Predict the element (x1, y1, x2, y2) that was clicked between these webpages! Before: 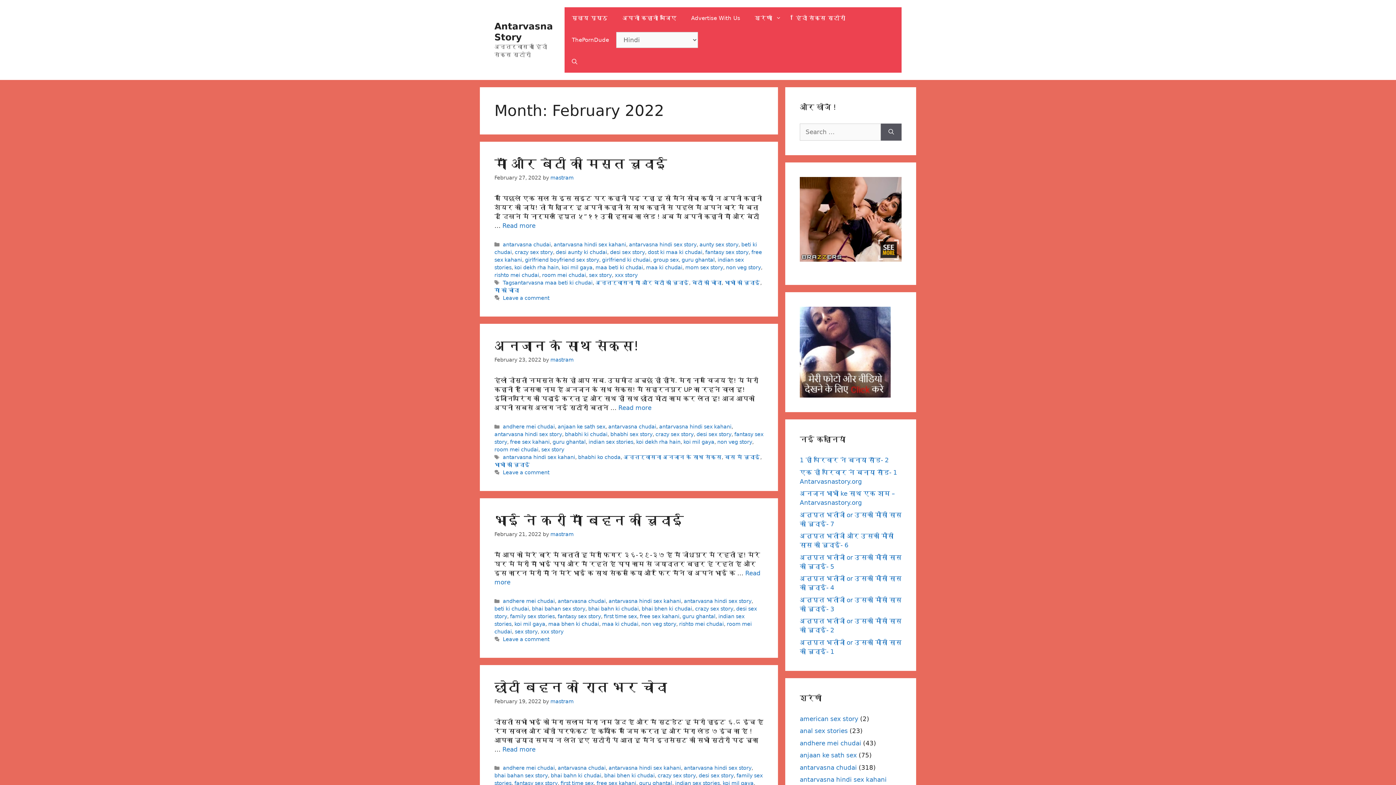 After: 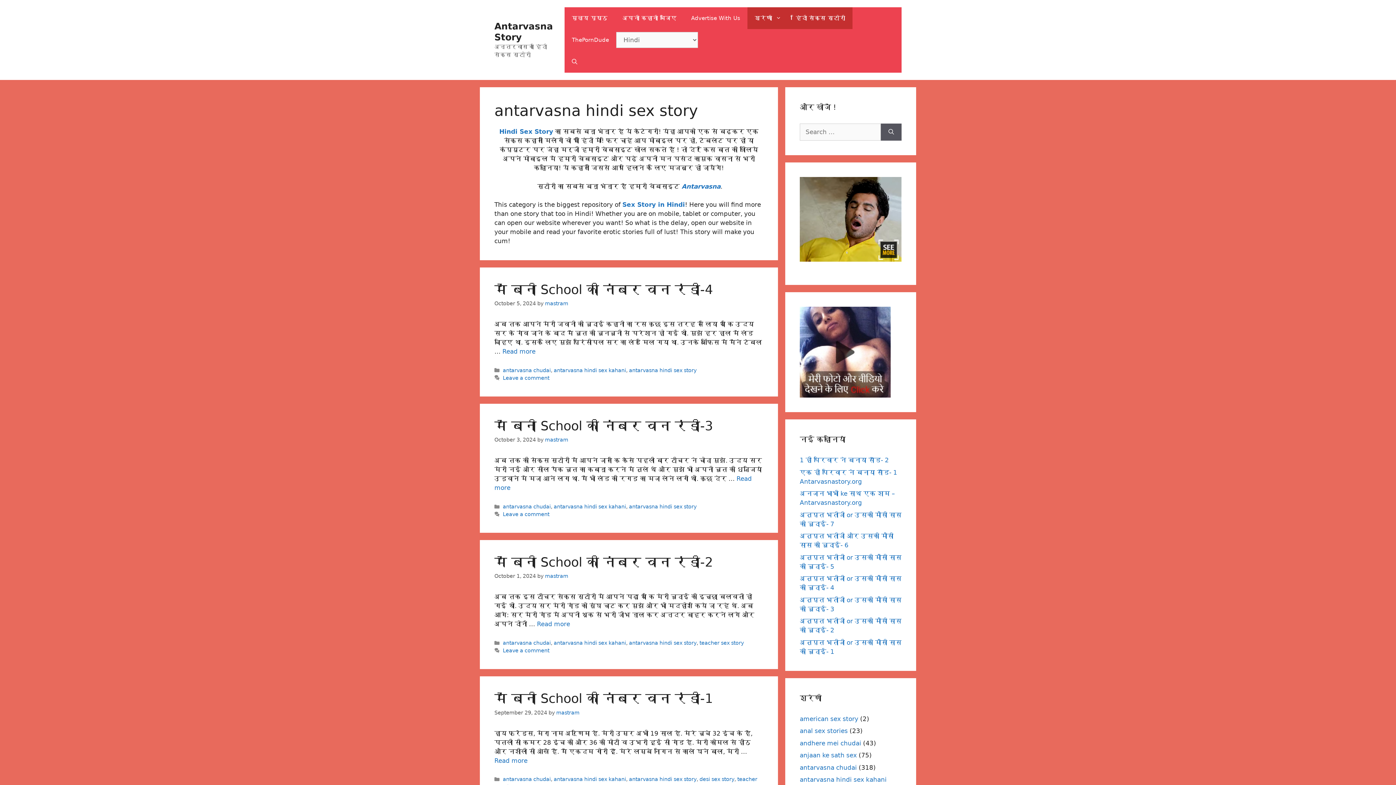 Action: label: antarvasna hindi sex story bbox: (494, 431, 562, 437)